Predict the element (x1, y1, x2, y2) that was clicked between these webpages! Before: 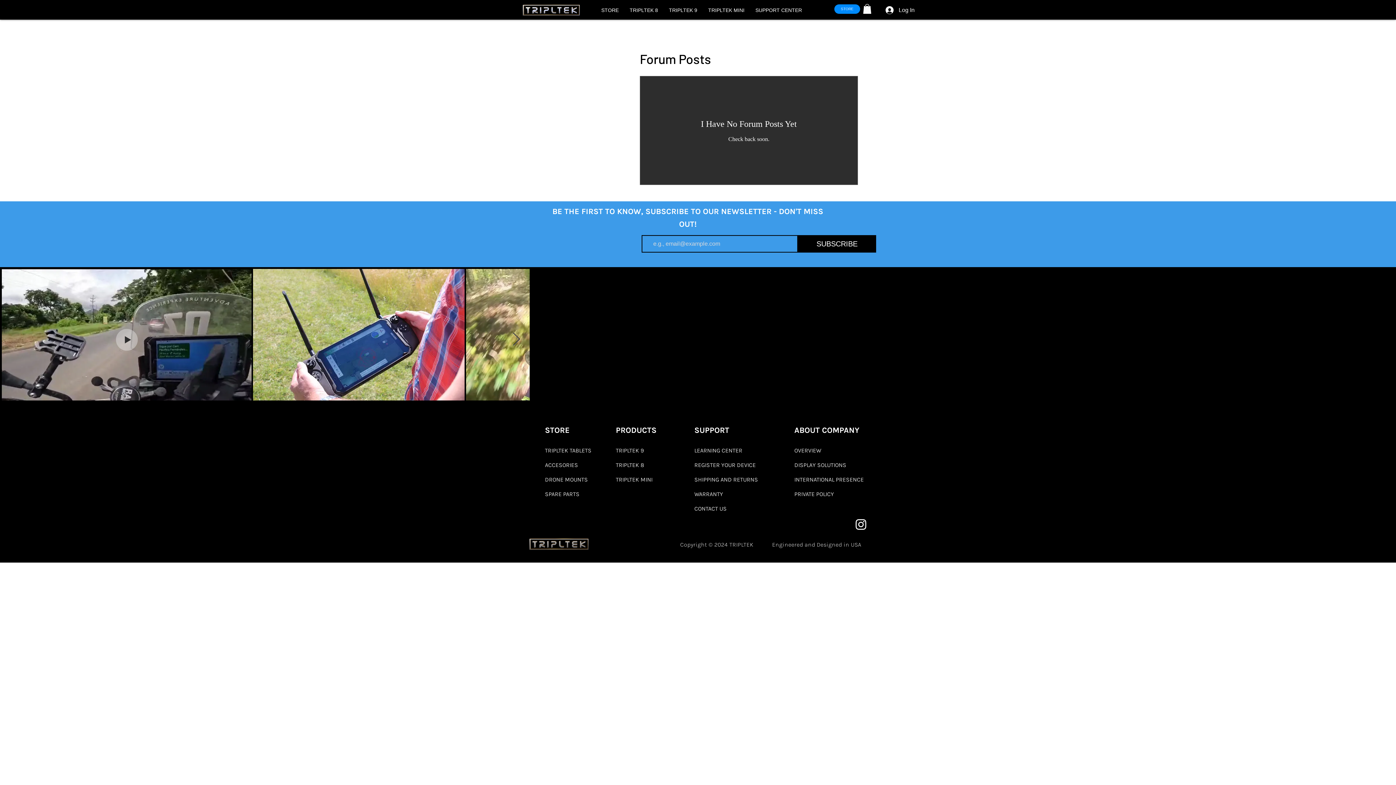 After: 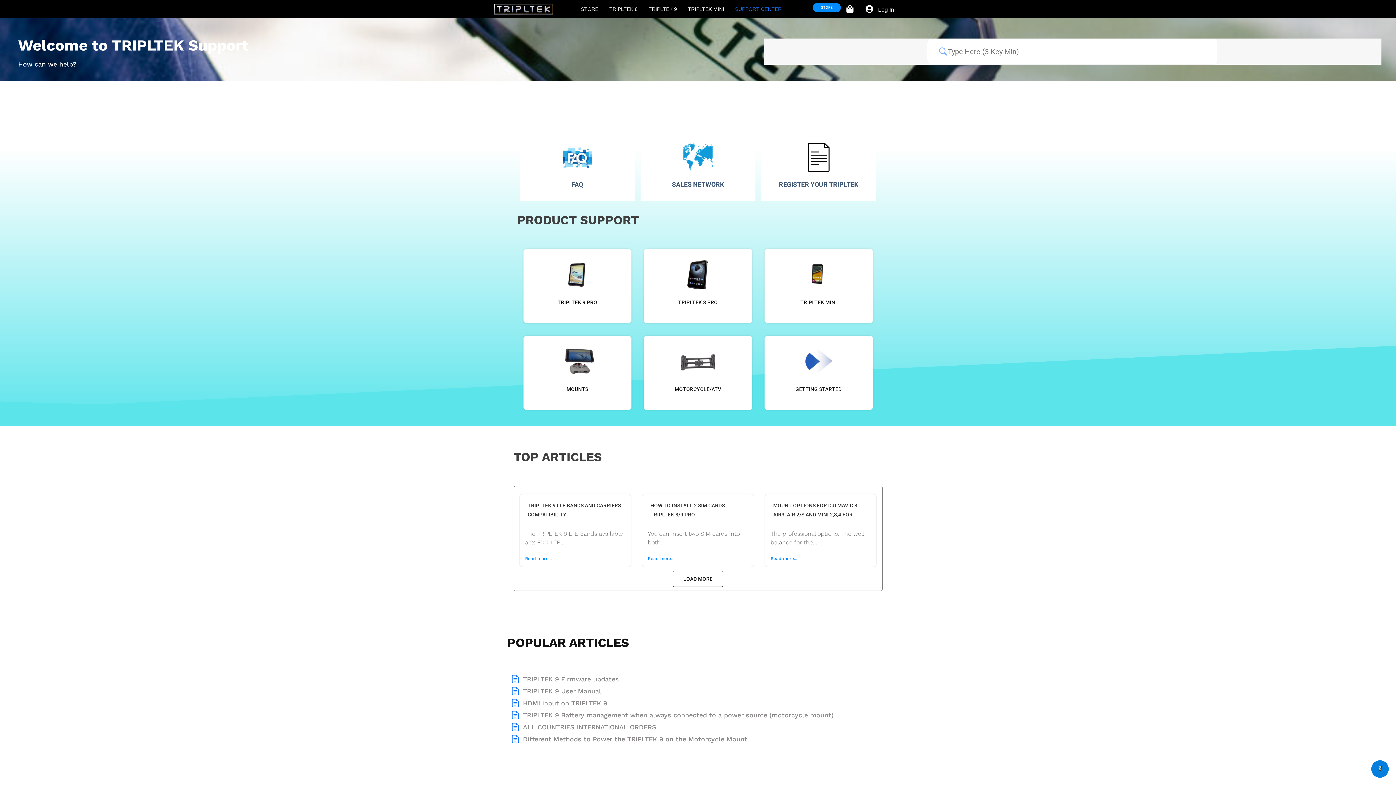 Action: bbox: (694, 443, 765, 458) label: LEARNING CENTER